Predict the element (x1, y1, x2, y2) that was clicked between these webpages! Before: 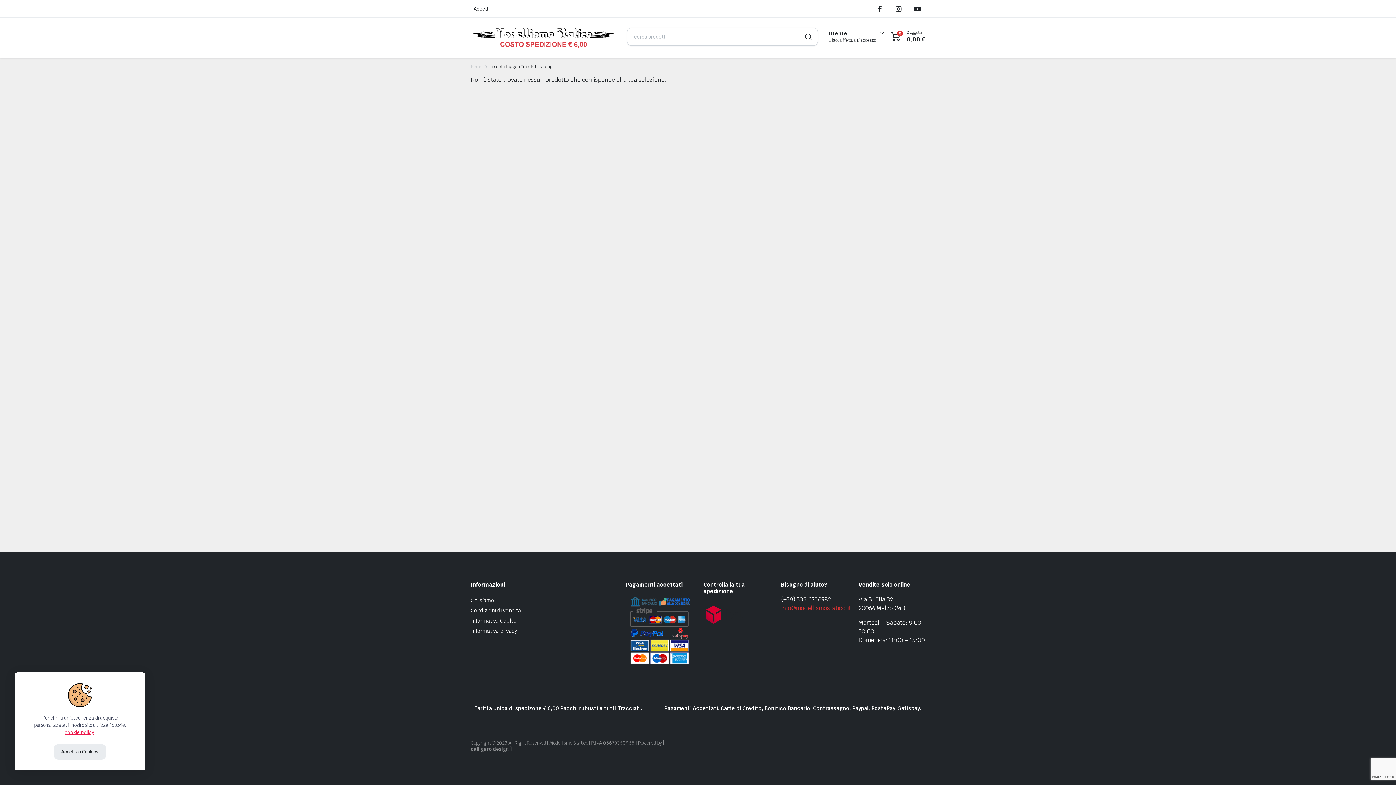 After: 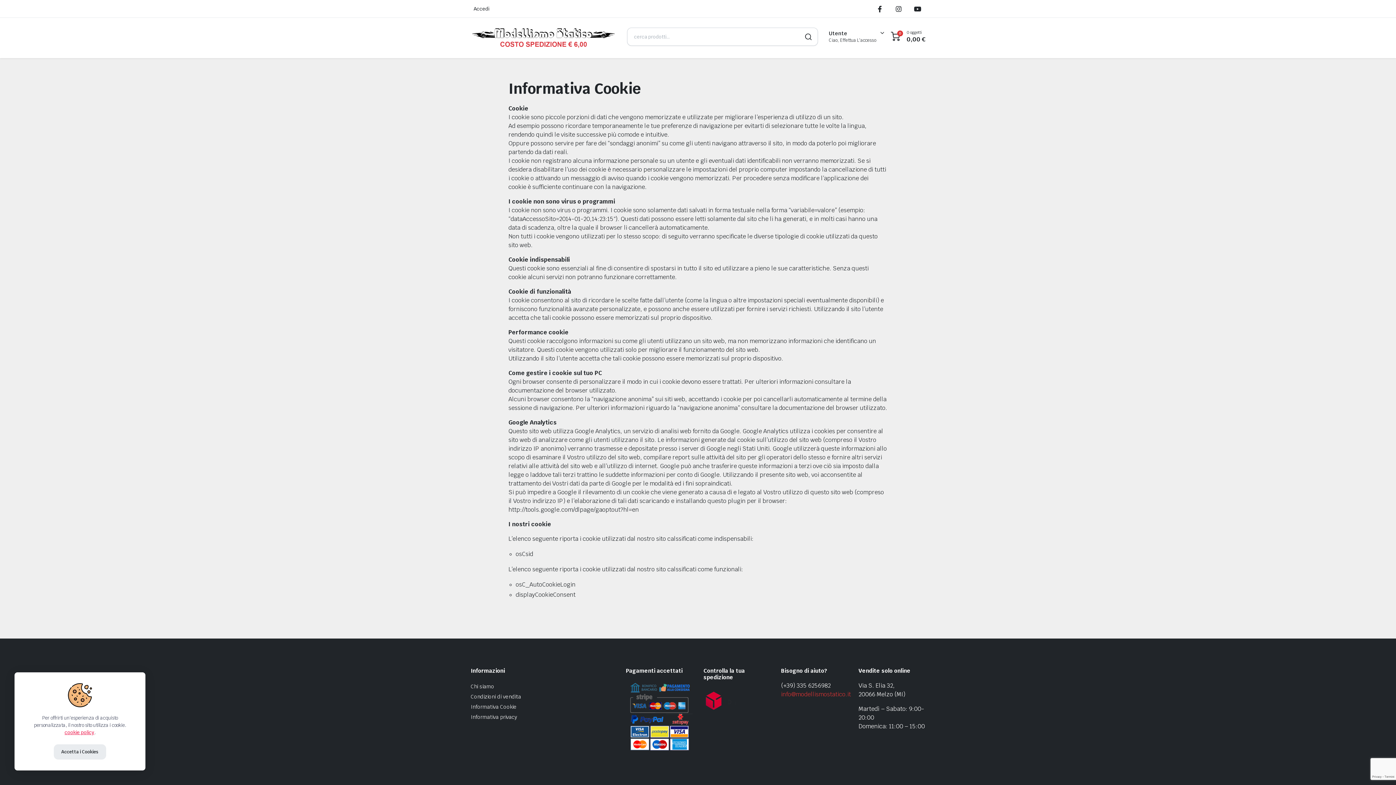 Action: label: Informativa Cookie bbox: (470, 617, 516, 624)